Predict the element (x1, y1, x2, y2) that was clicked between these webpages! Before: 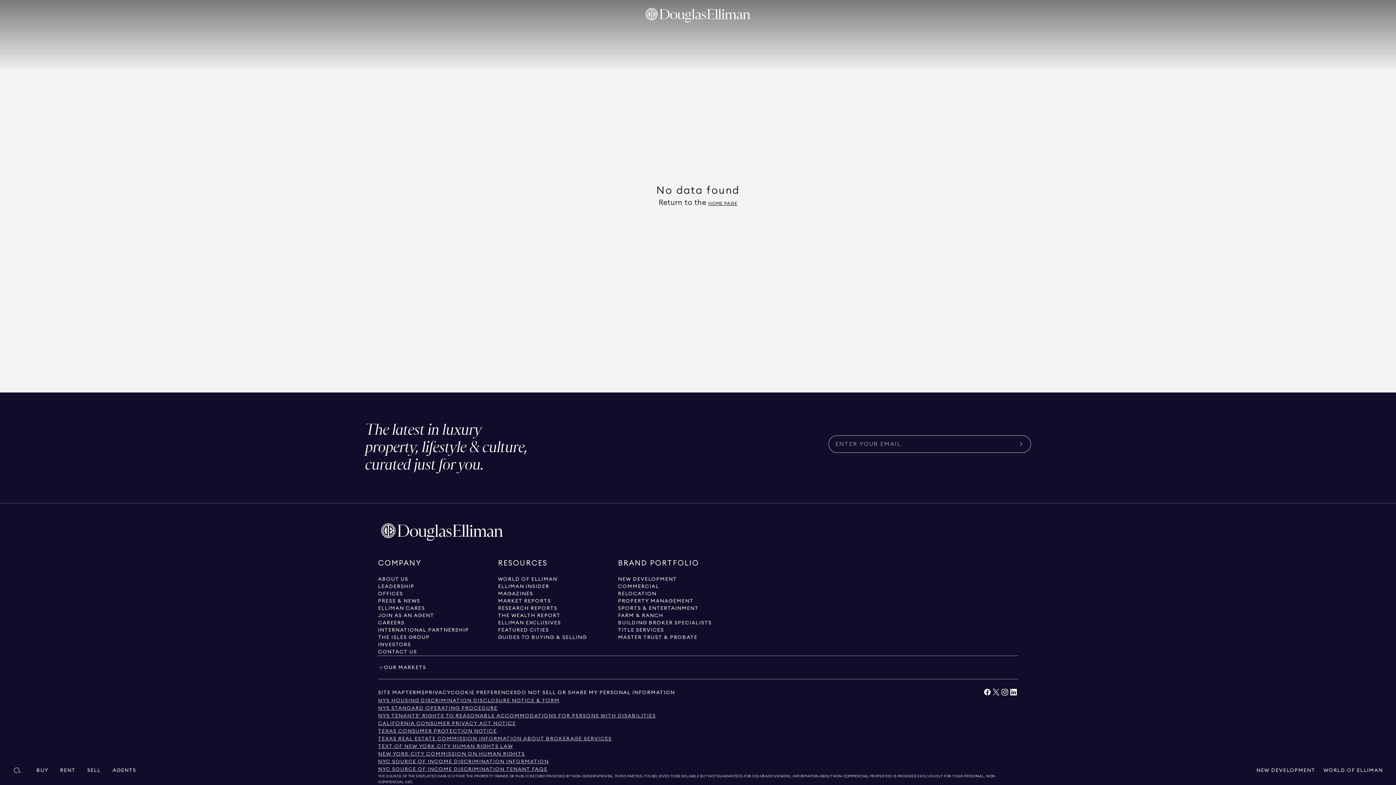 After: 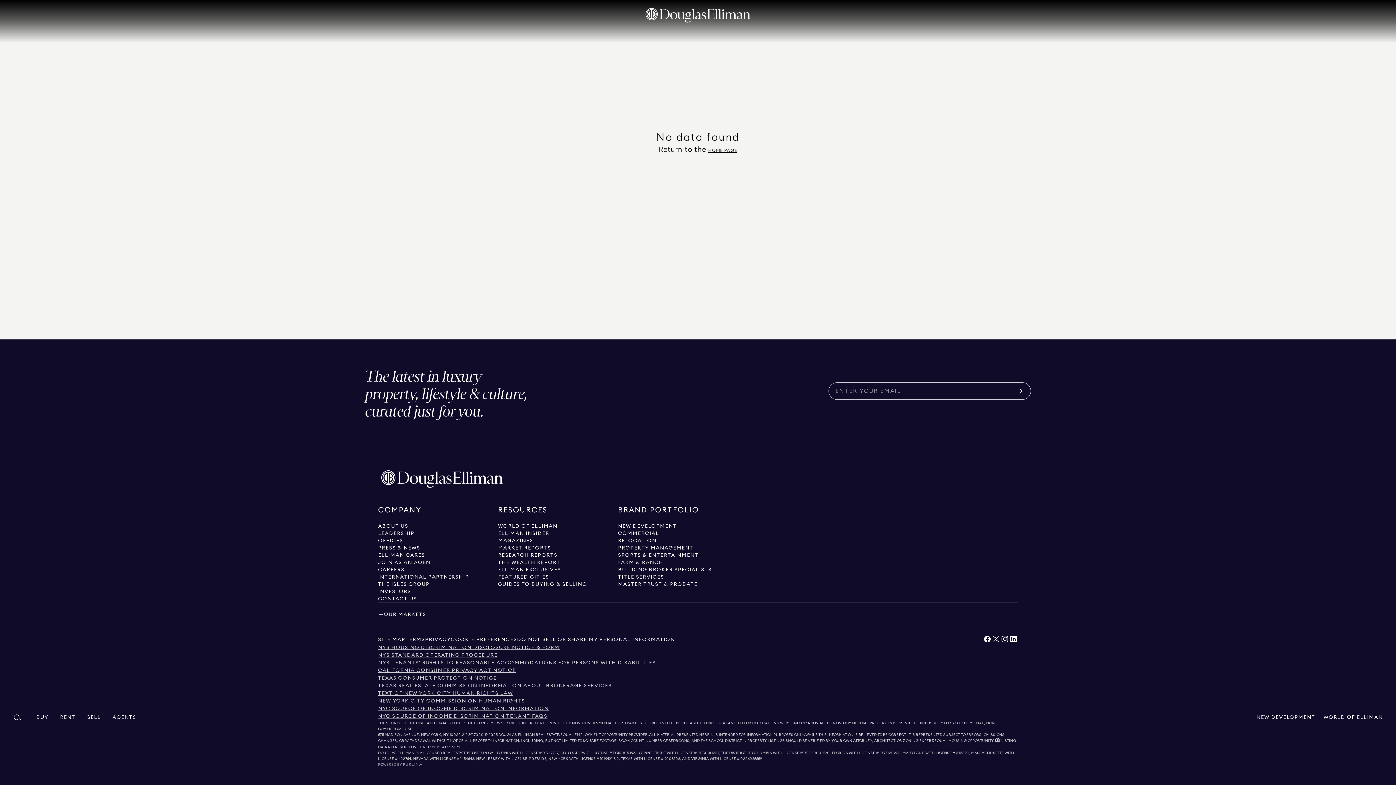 Action: bbox: (13, 756, 27, 785) label: Open main search menu